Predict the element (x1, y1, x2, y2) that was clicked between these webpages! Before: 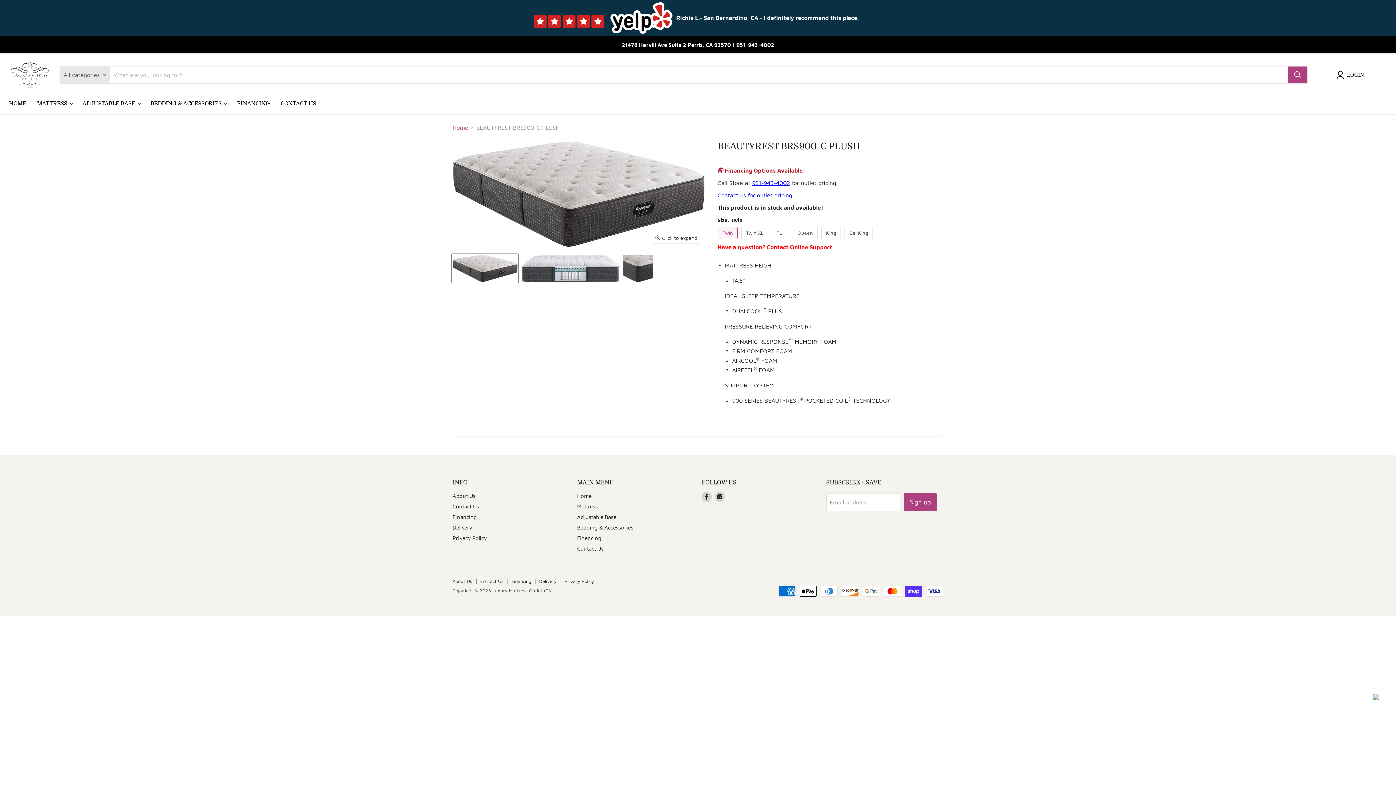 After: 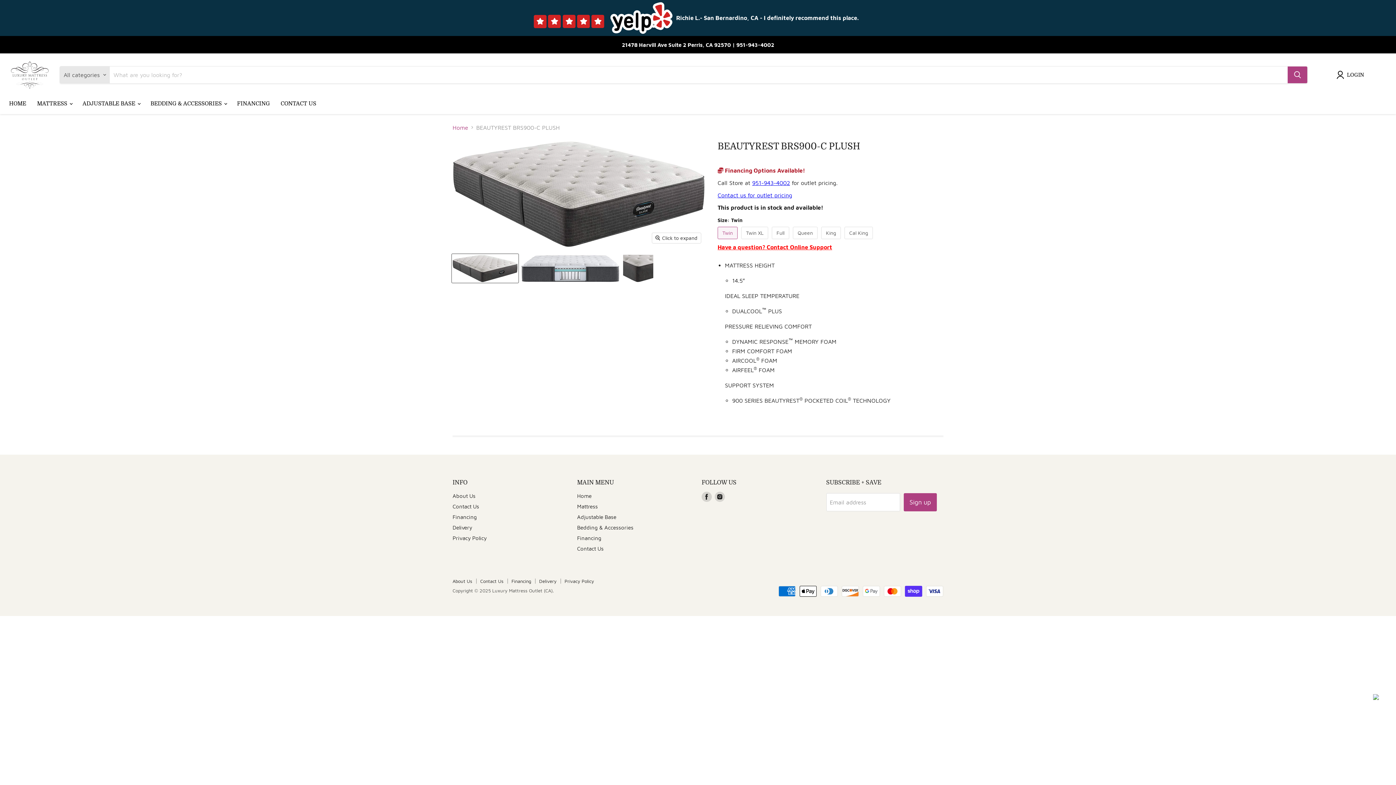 Action: bbox: (452, 254, 518, 282) label: BEAUTYREST BRS900-C PLUSH - Luxury Mattress Outlet (CA) thumbnail